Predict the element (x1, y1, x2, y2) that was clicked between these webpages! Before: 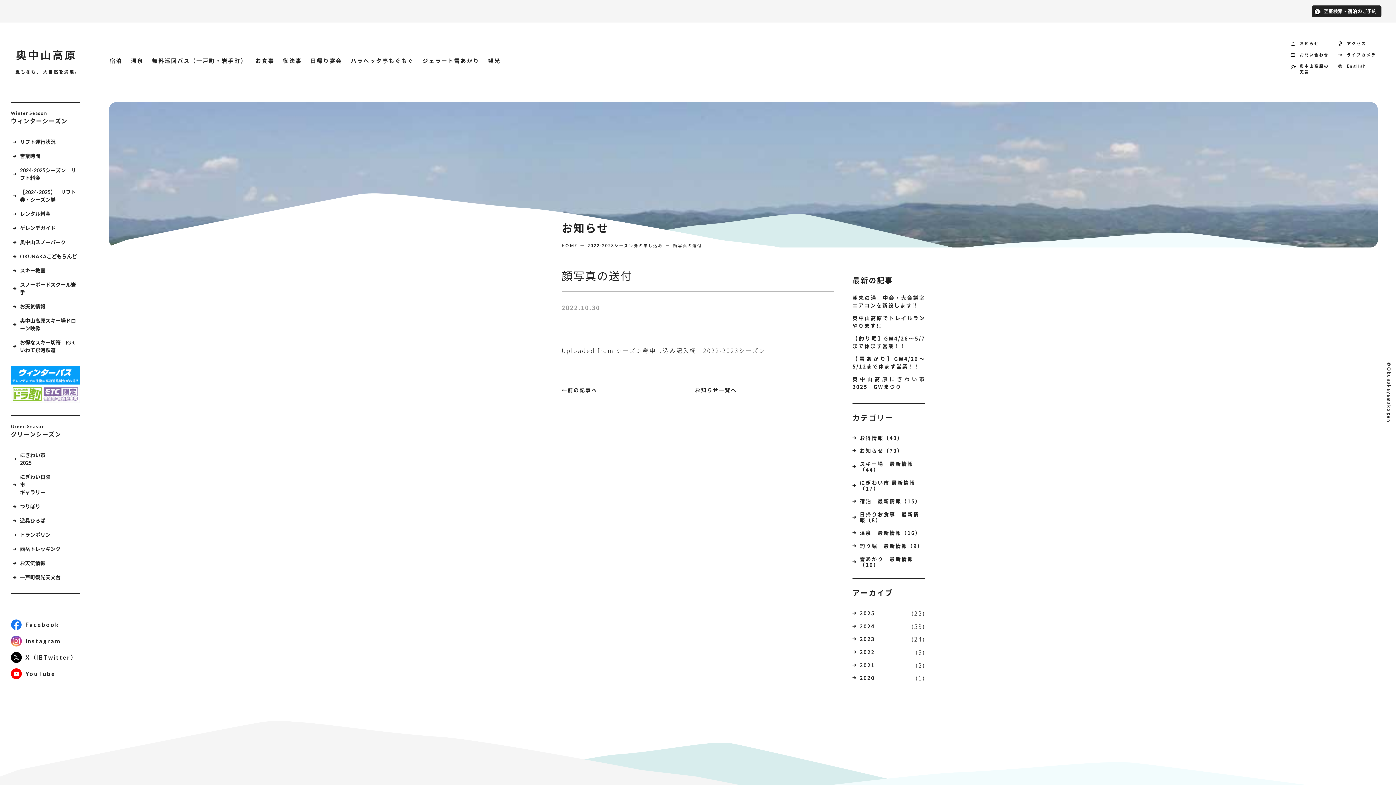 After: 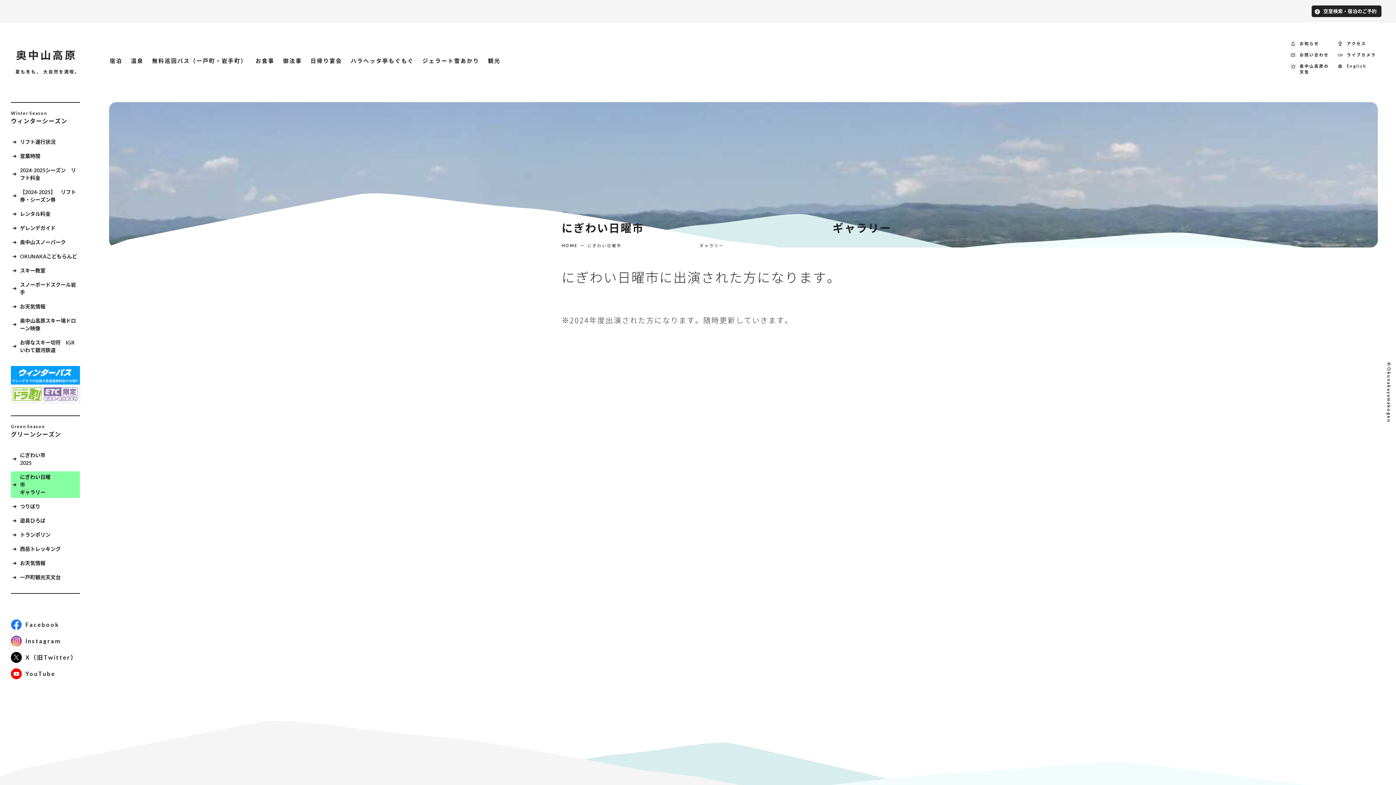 Action: bbox: (10, 471, 80, 498) label: にぎわい日曜市　　　　　　　　　　　　　　　　ギャラリー